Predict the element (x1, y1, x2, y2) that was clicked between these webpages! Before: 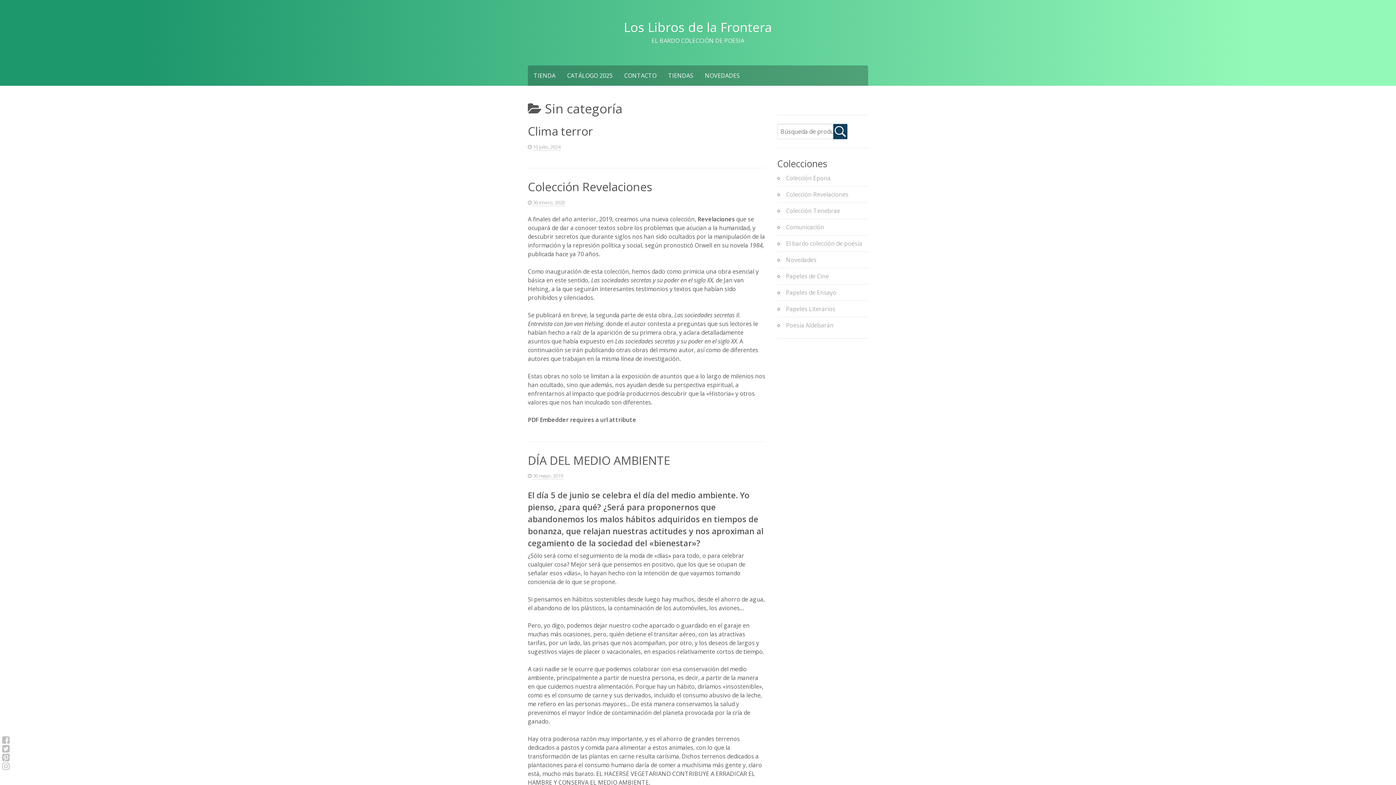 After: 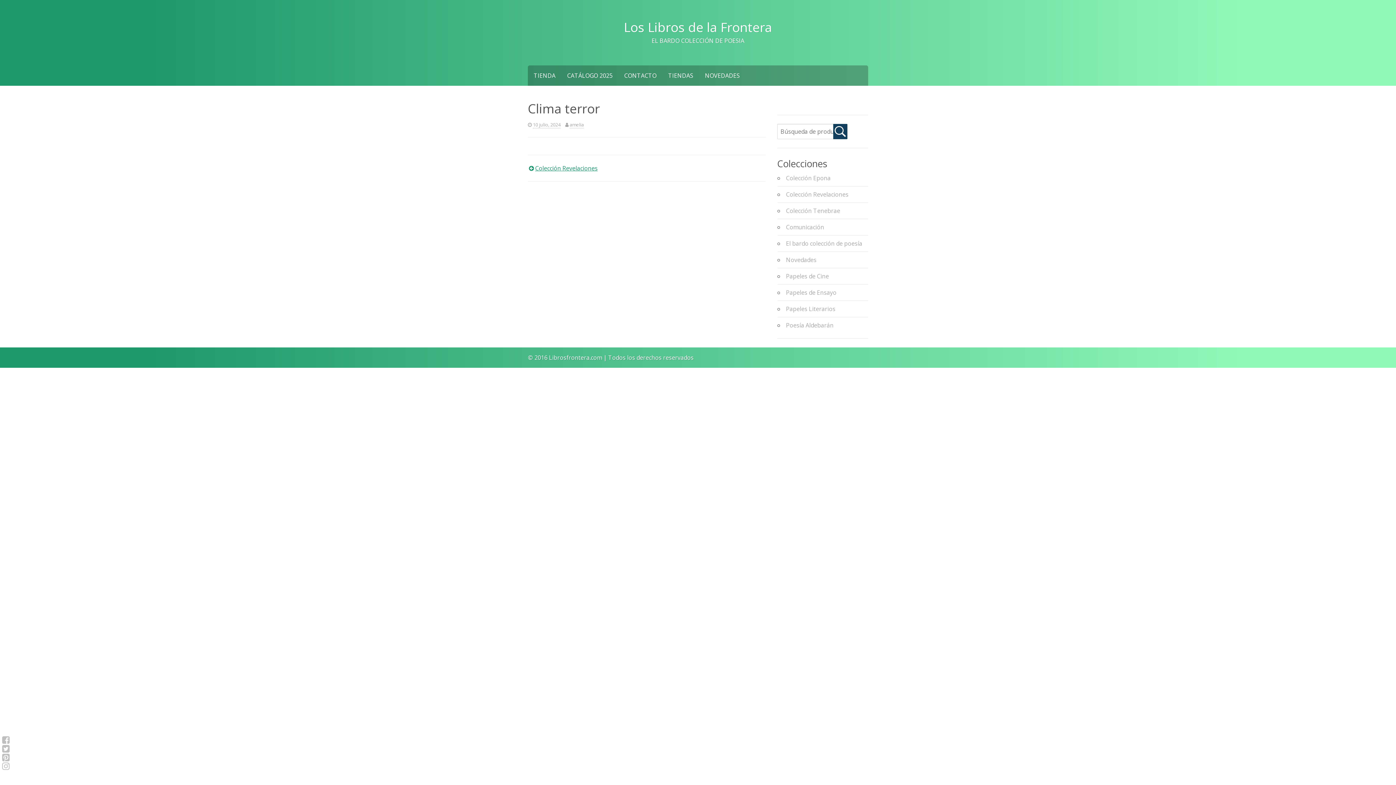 Action: bbox: (533, 143, 560, 150) label: 10 julio, 2024